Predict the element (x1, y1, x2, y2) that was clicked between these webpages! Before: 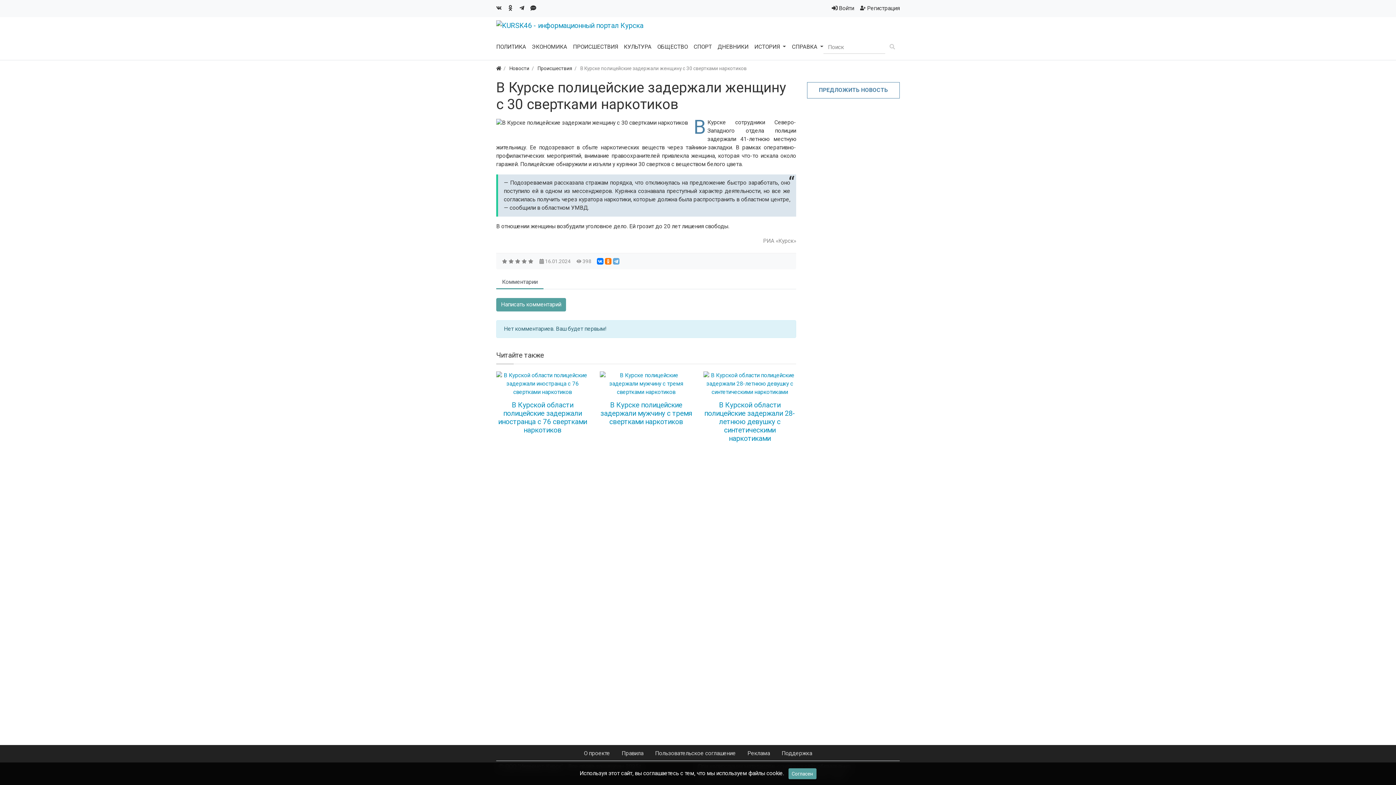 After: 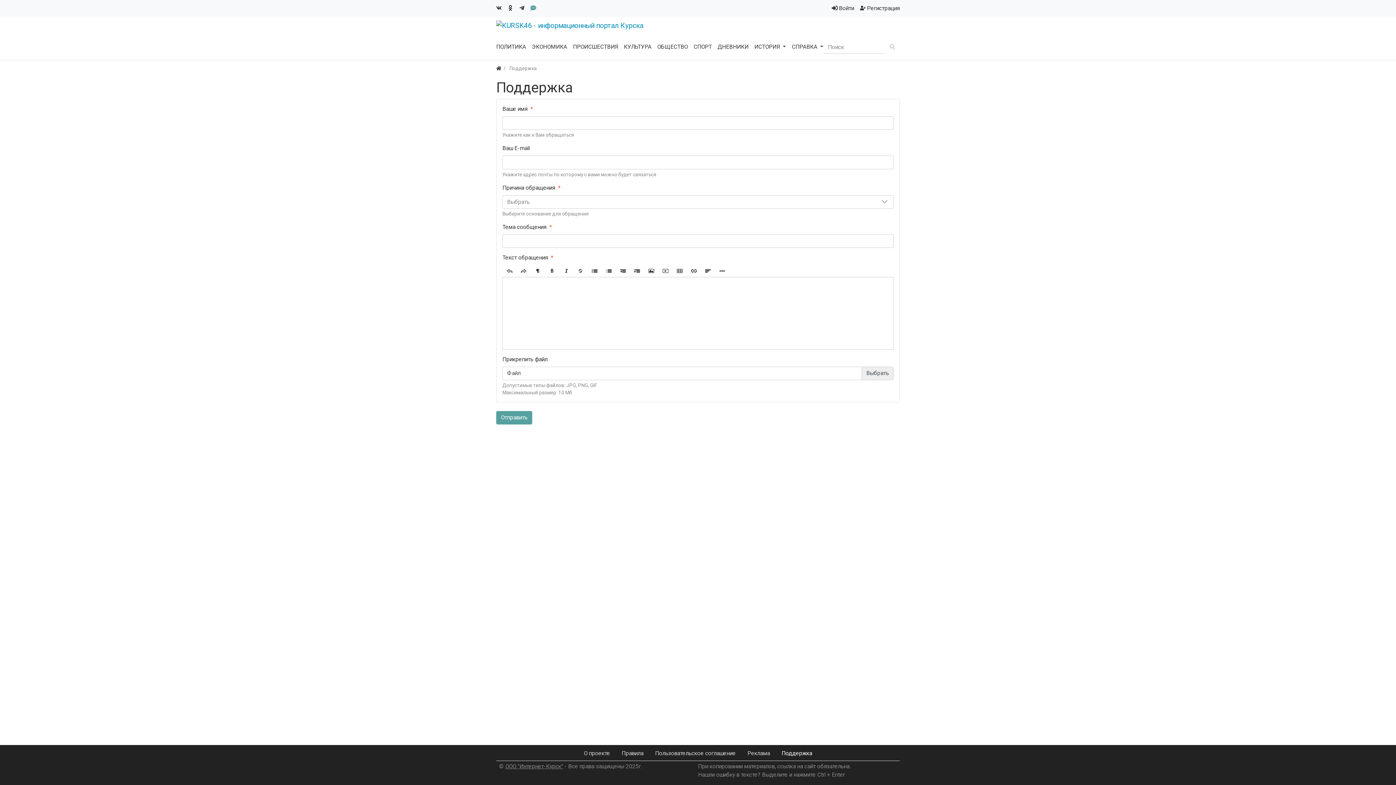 Action: bbox: (524, 1, 536, 15)